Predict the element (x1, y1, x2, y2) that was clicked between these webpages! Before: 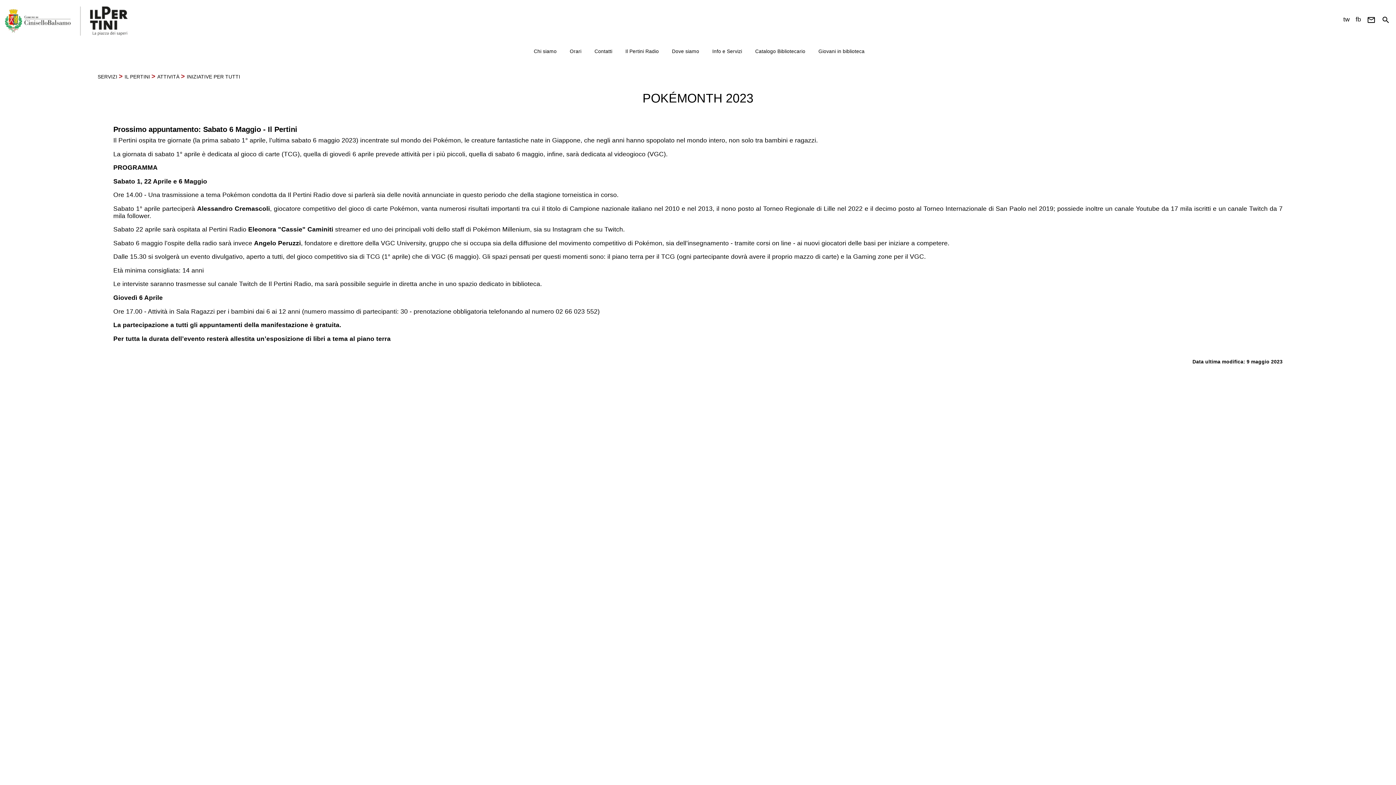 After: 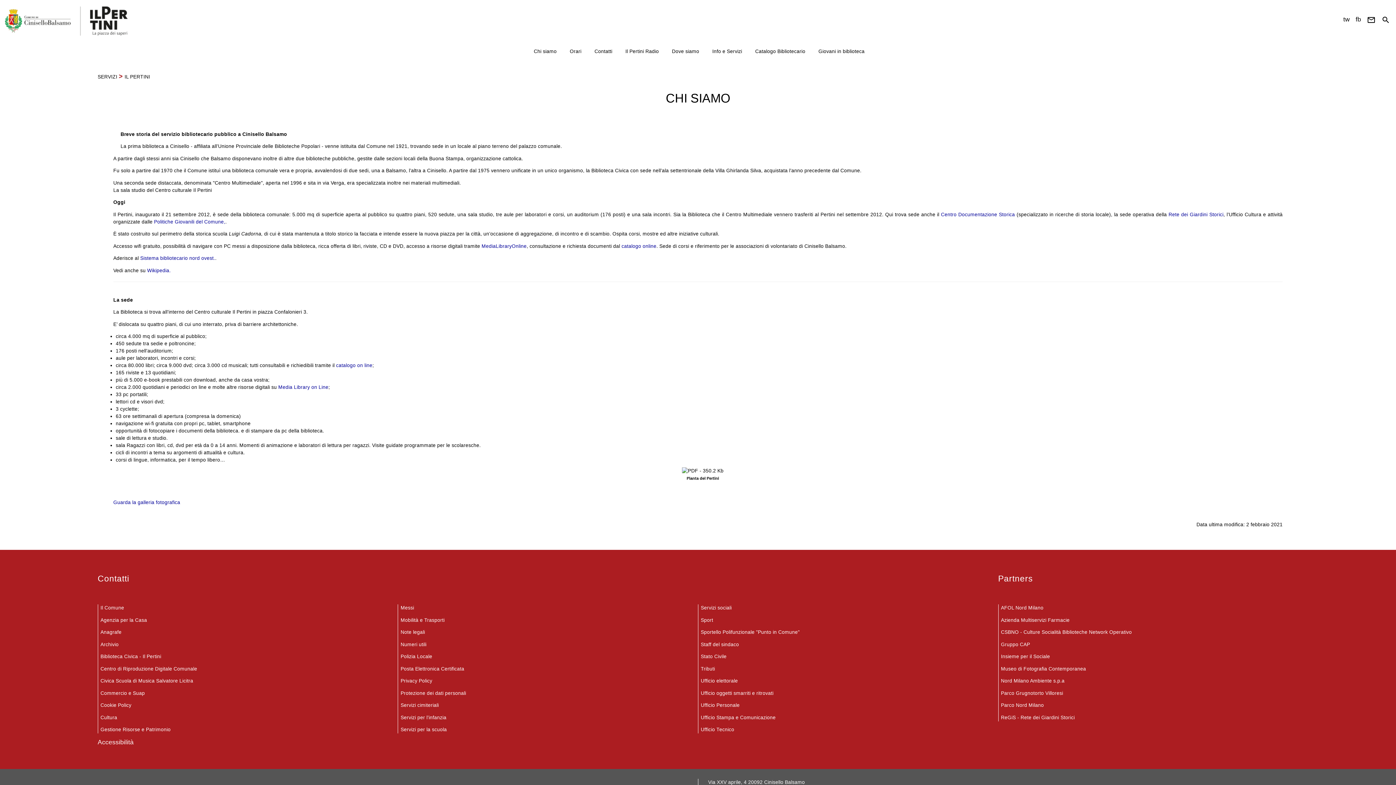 Action: label: Chi siamo bbox: (533, 48, 556, 55)